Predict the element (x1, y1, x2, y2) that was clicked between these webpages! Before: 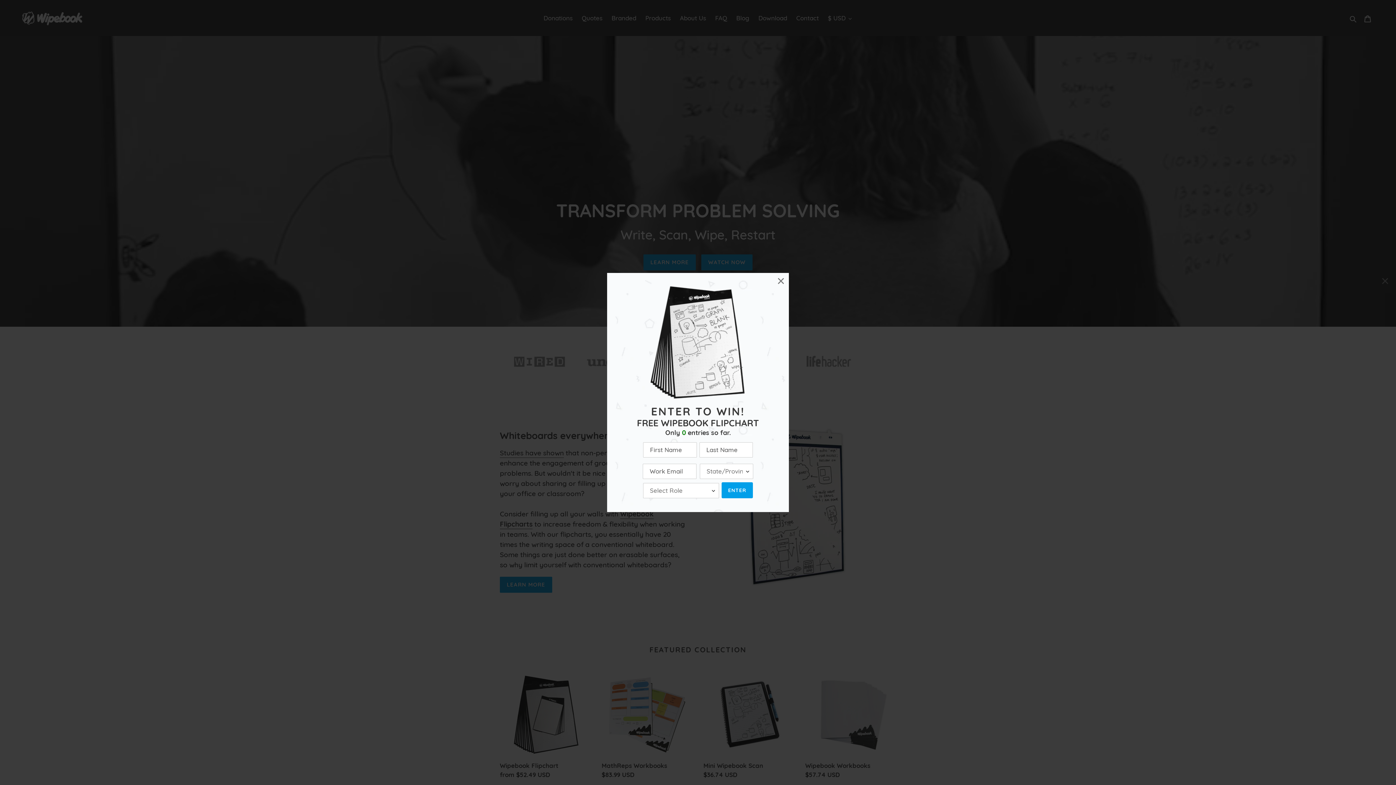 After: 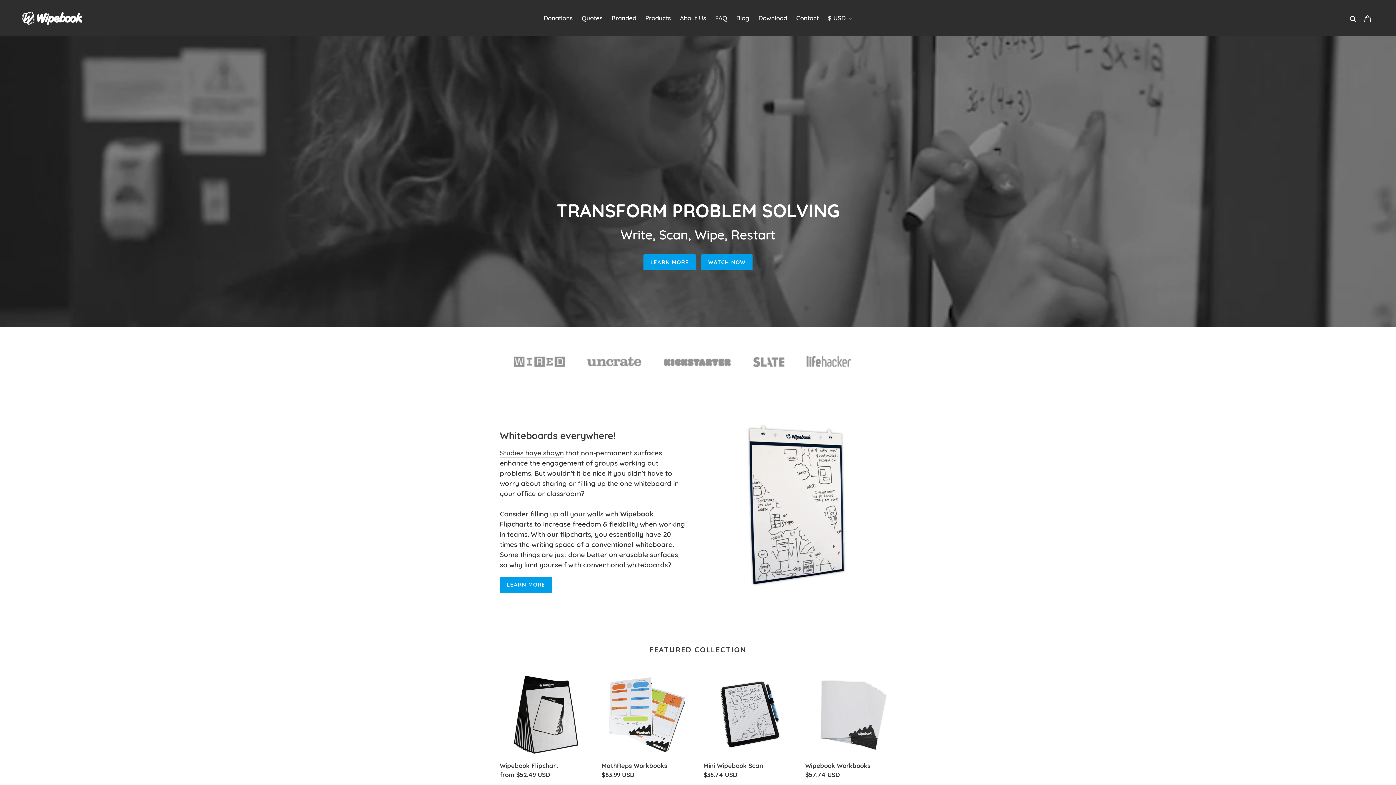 Action: bbox: (1377, 273, 1393, 289) label: ×